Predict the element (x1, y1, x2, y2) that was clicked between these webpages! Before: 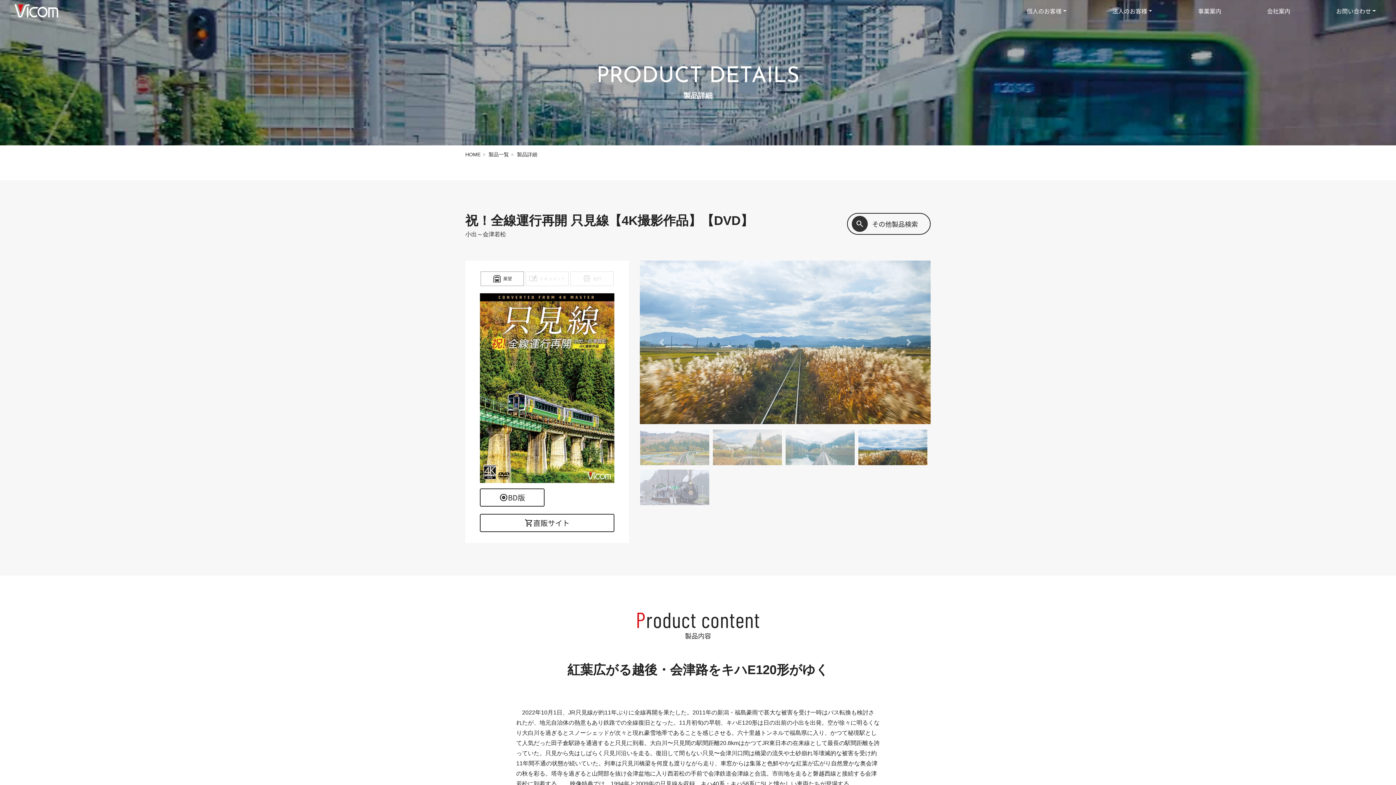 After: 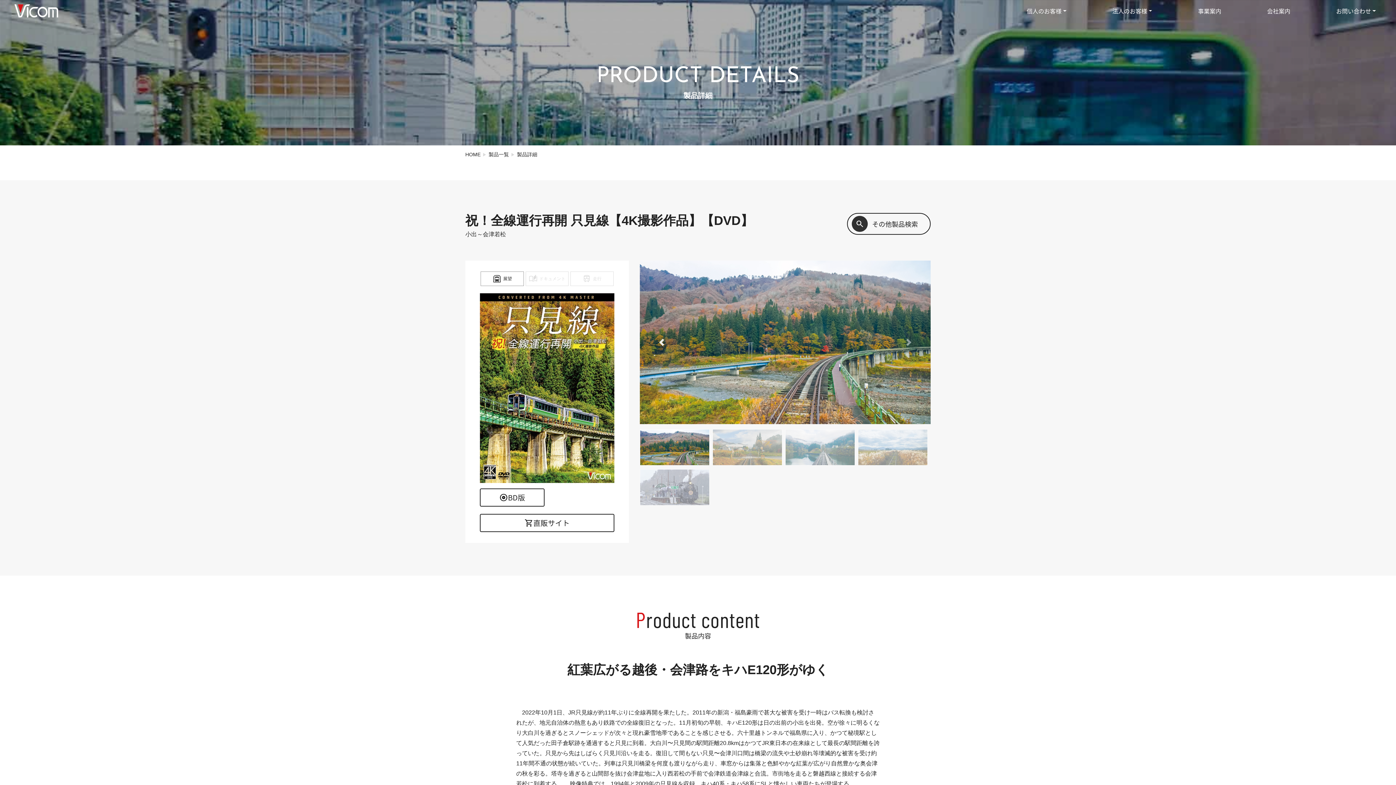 Action: bbox: (640, 260, 683, 424) label: Previous